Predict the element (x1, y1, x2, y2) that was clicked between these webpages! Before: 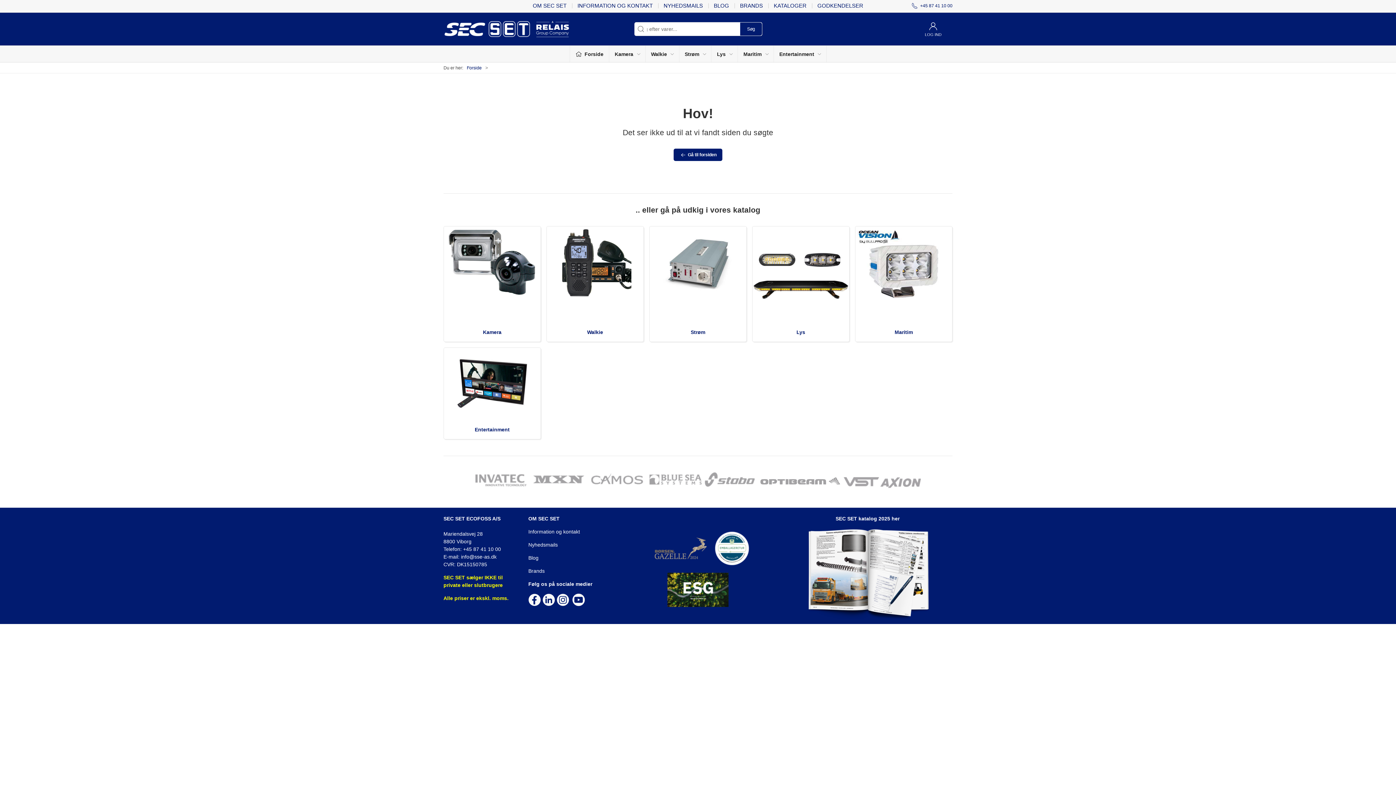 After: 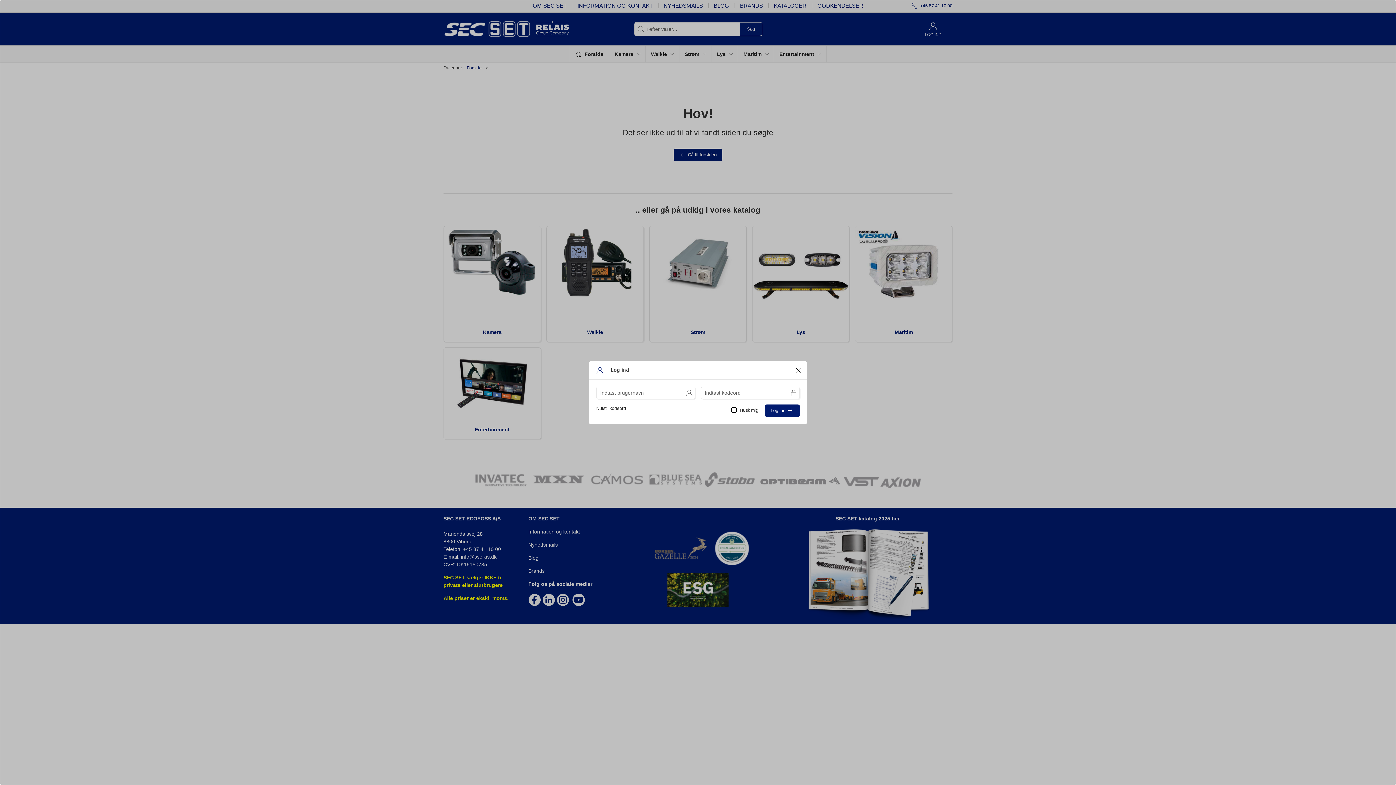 Action: label: LOG IND bbox: (919, 14, 947, 43)